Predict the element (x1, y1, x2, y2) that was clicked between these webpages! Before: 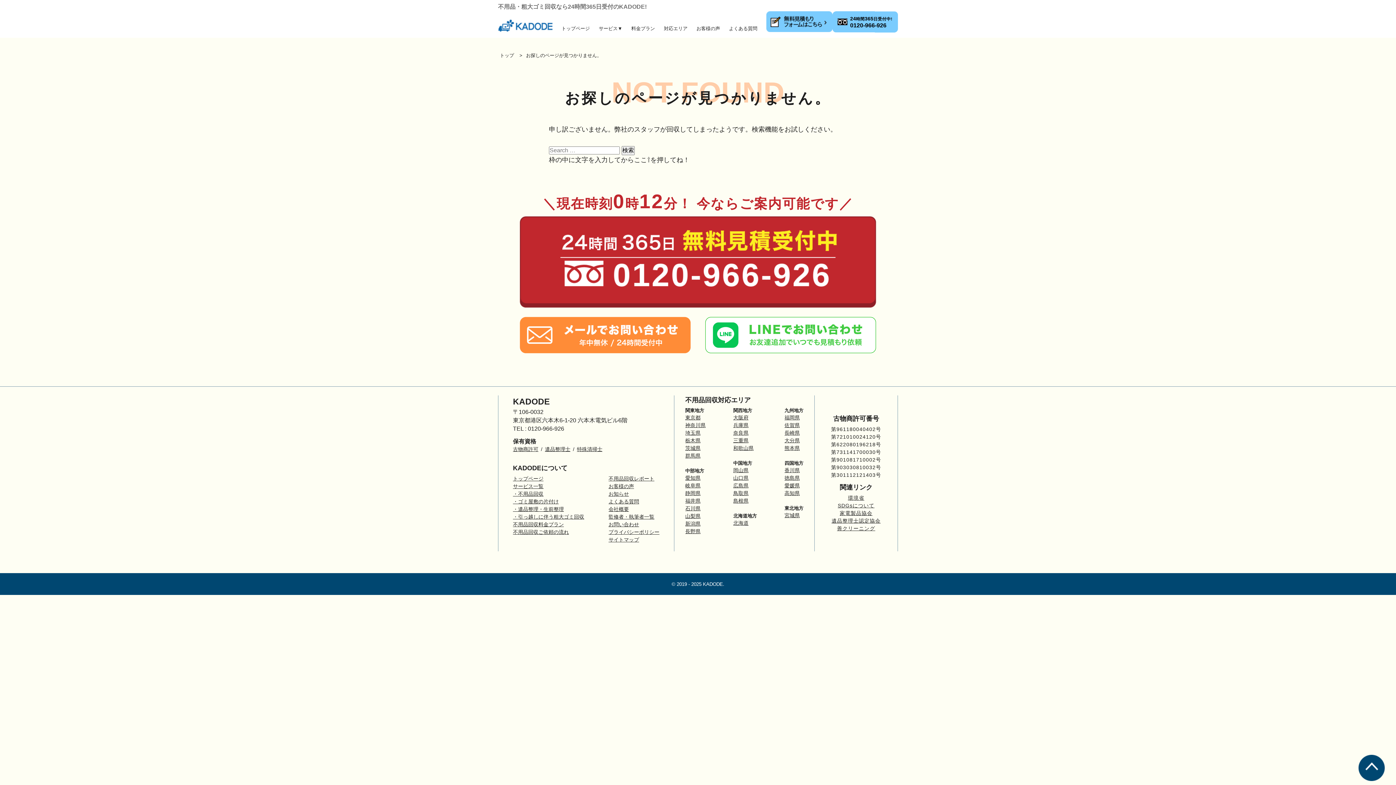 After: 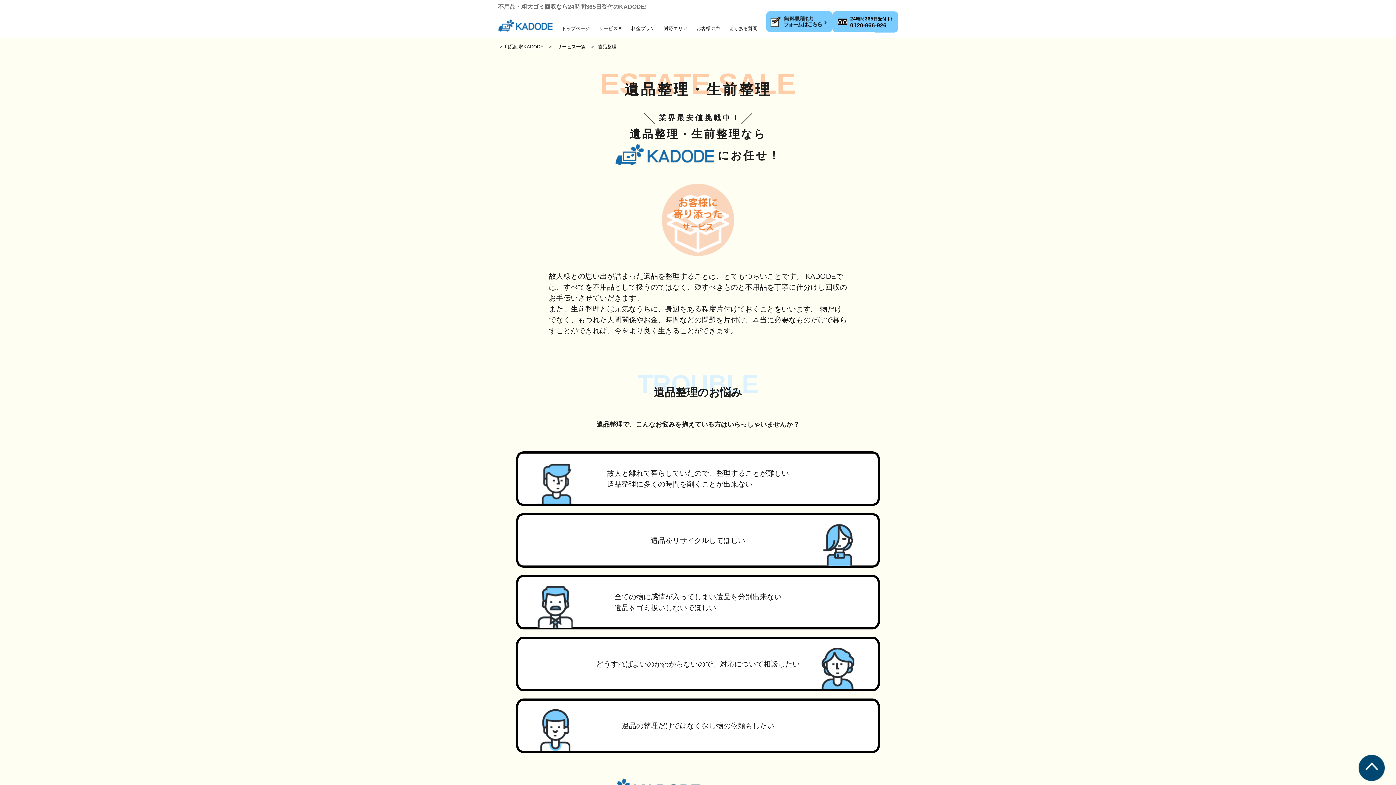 Action: bbox: (513, 506, 564, 512) label: ・遺品整理・生前整理